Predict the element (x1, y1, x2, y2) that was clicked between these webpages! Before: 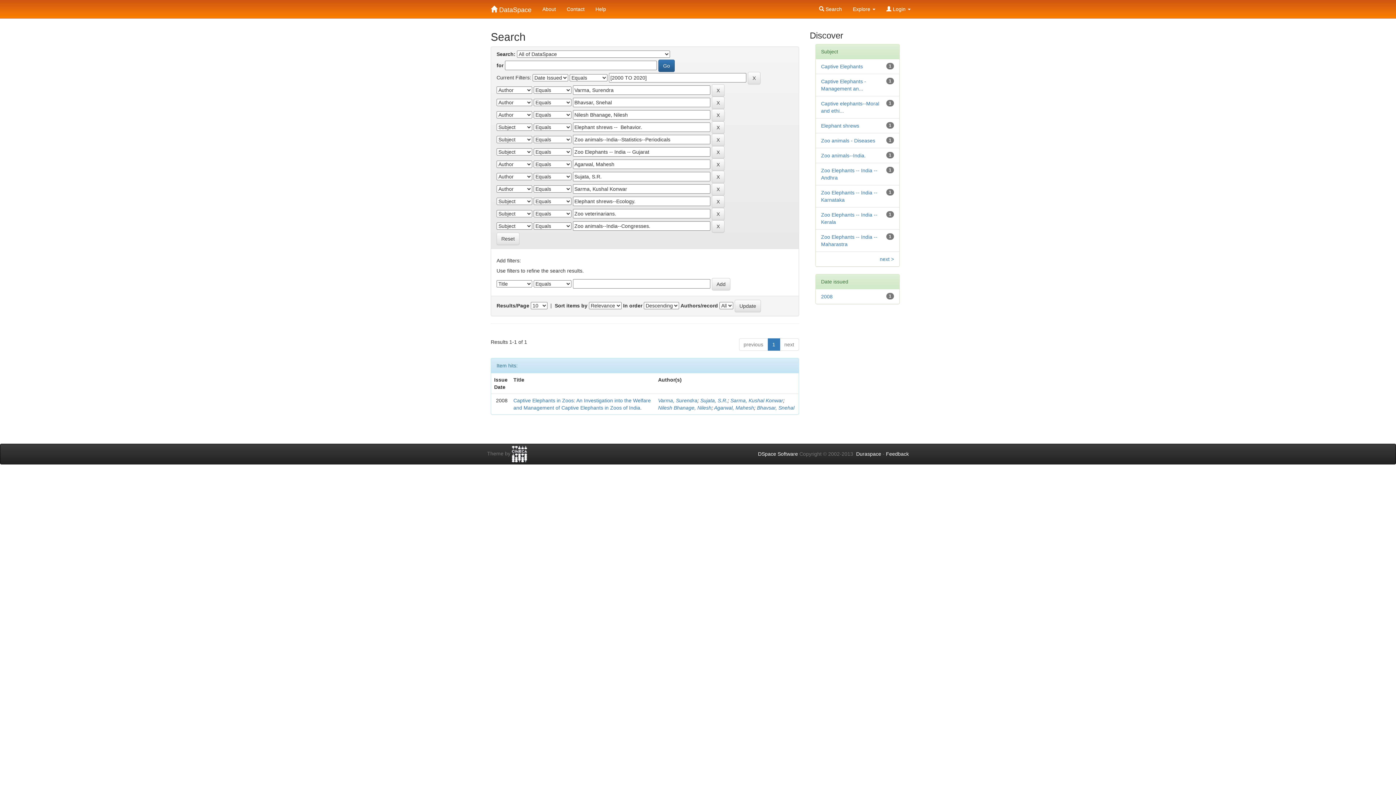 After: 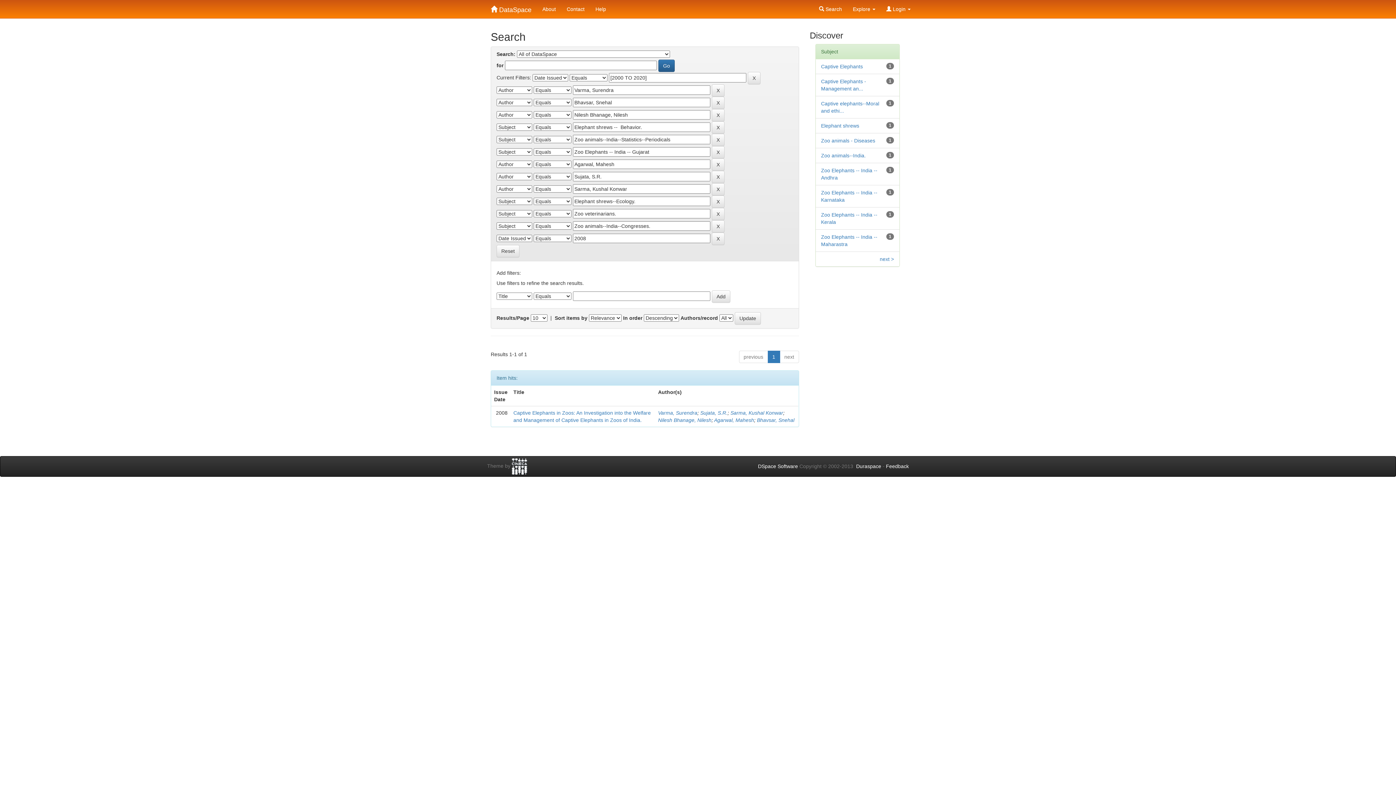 Action: bbox: (821, 293, 832, 299) label: 2008